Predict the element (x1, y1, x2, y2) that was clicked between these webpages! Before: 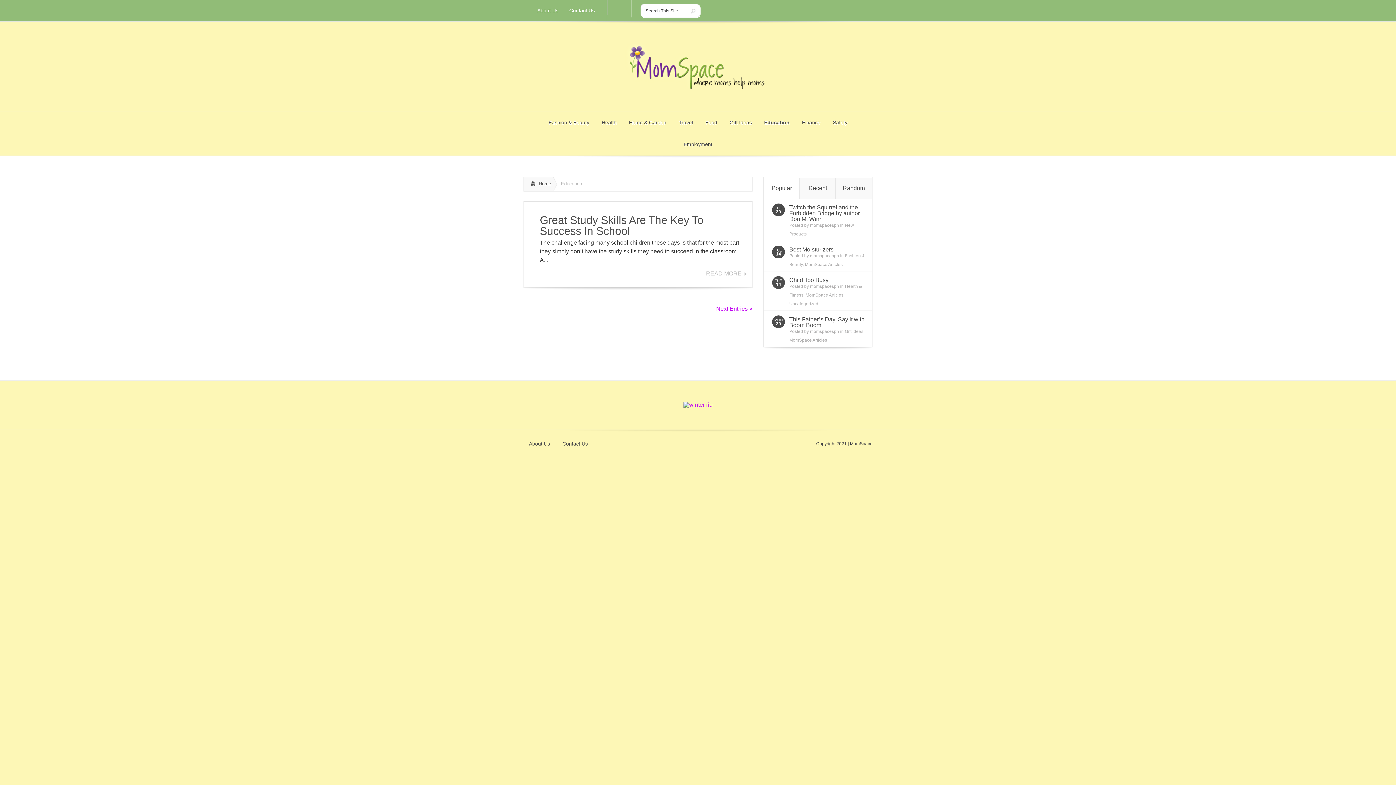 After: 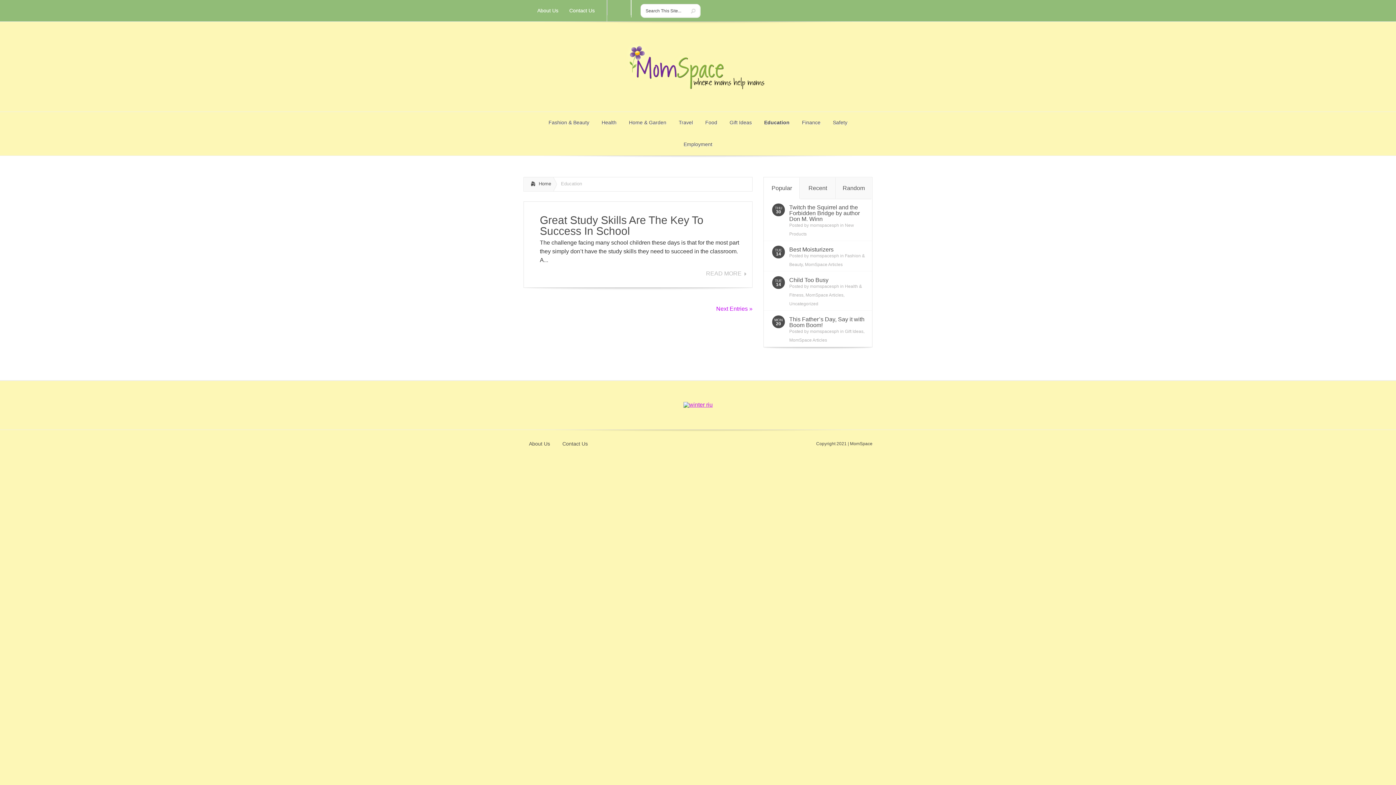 Action: bbox: (683, 401, 712, 408)